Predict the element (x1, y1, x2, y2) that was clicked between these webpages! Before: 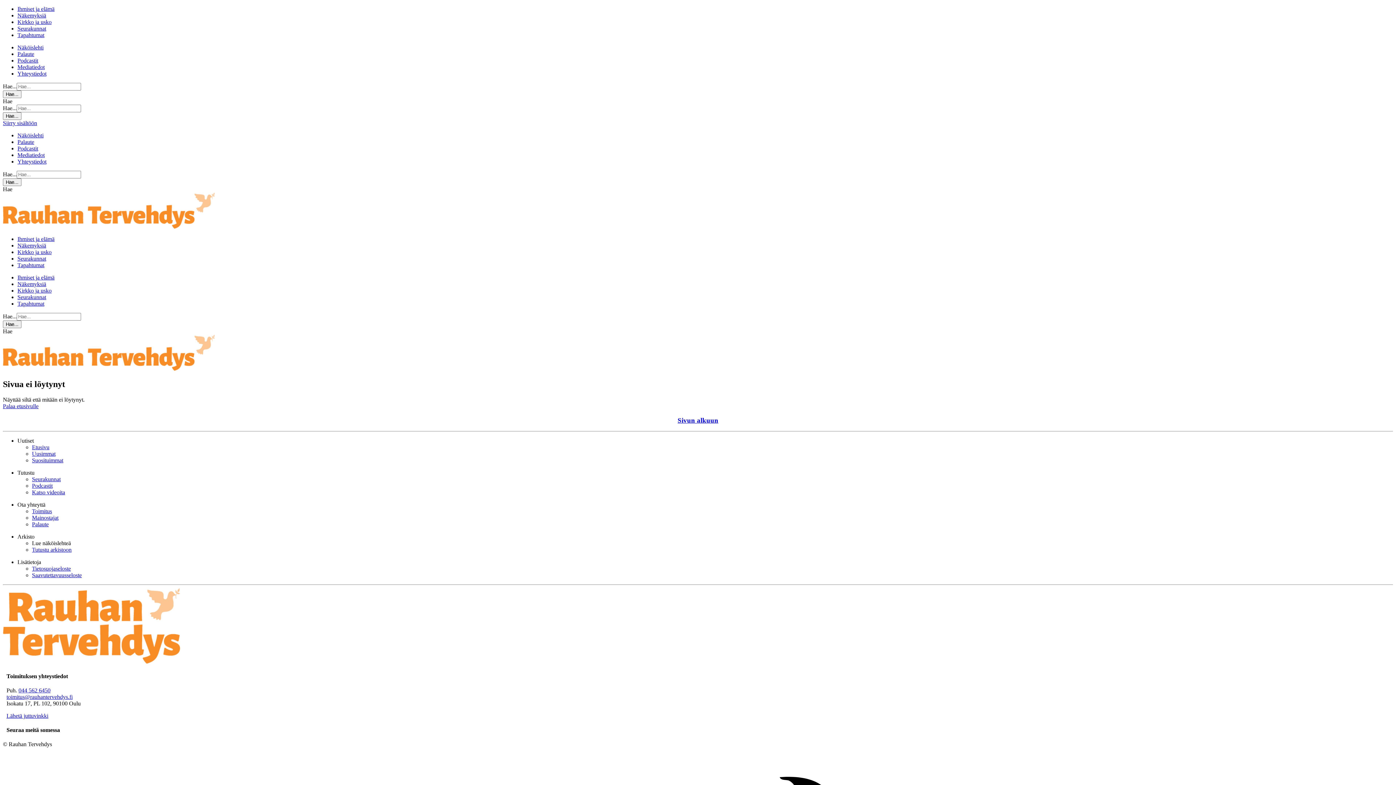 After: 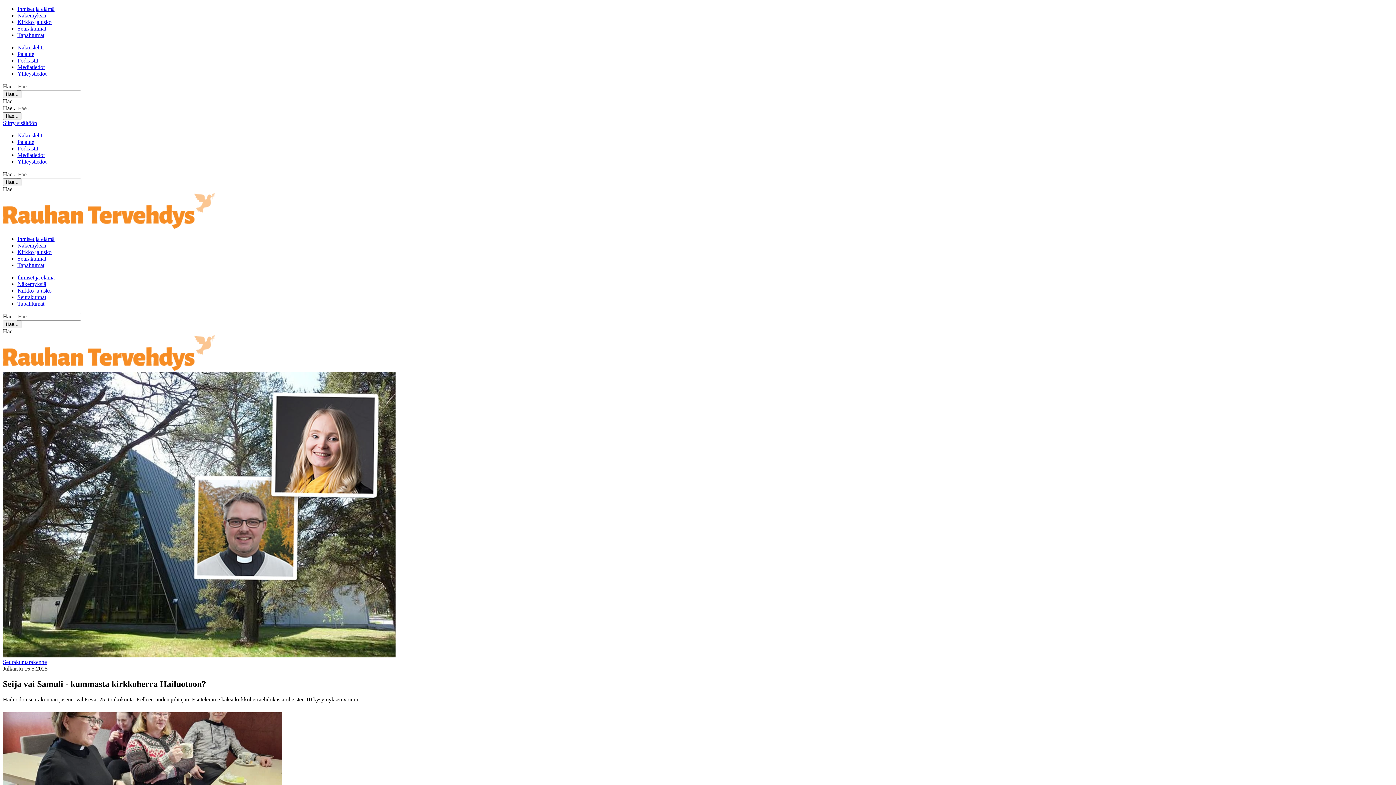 Action: label: Etusivu bbox: (32, 444, 49, 450)